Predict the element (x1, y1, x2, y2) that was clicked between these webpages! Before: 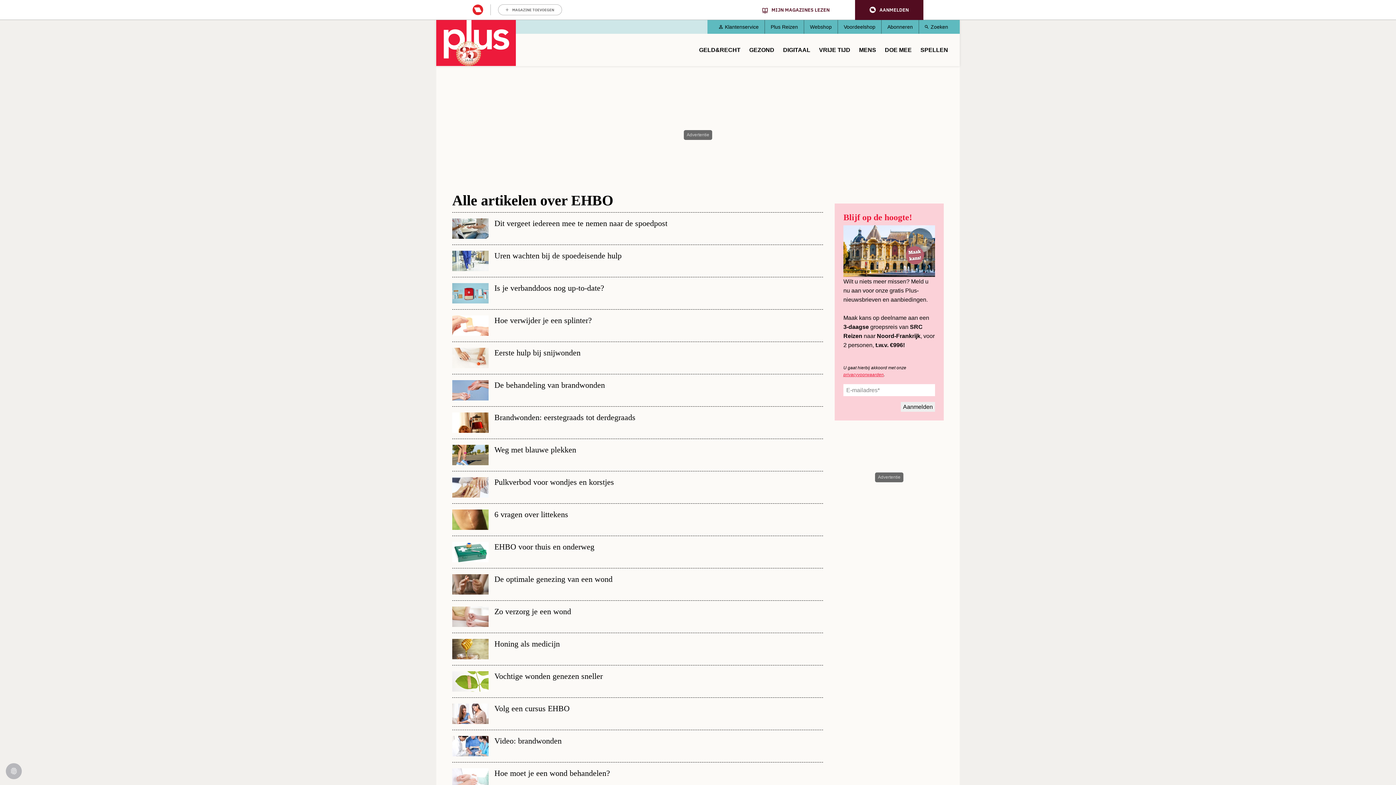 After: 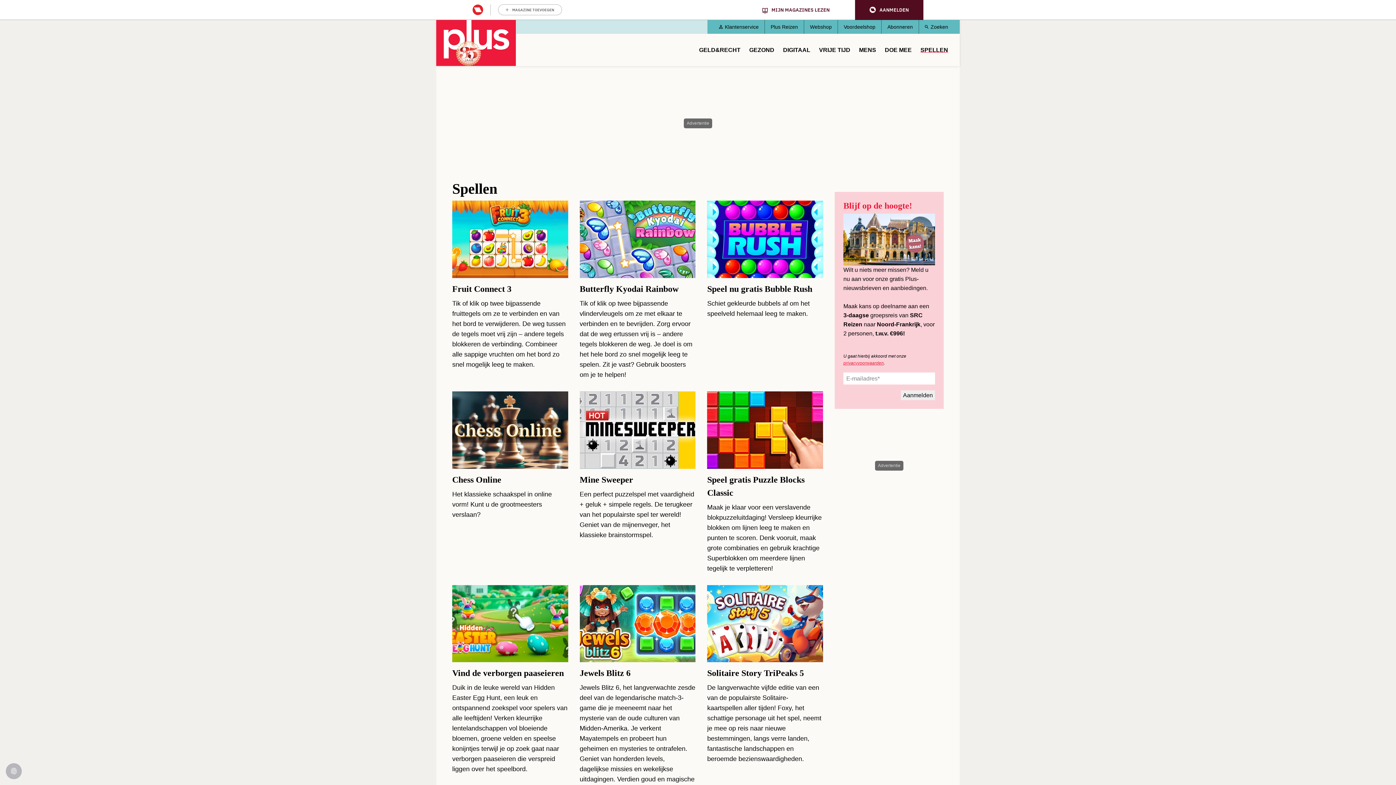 Action: label: SPELLEN bbox: (920, 42, 948, 58)